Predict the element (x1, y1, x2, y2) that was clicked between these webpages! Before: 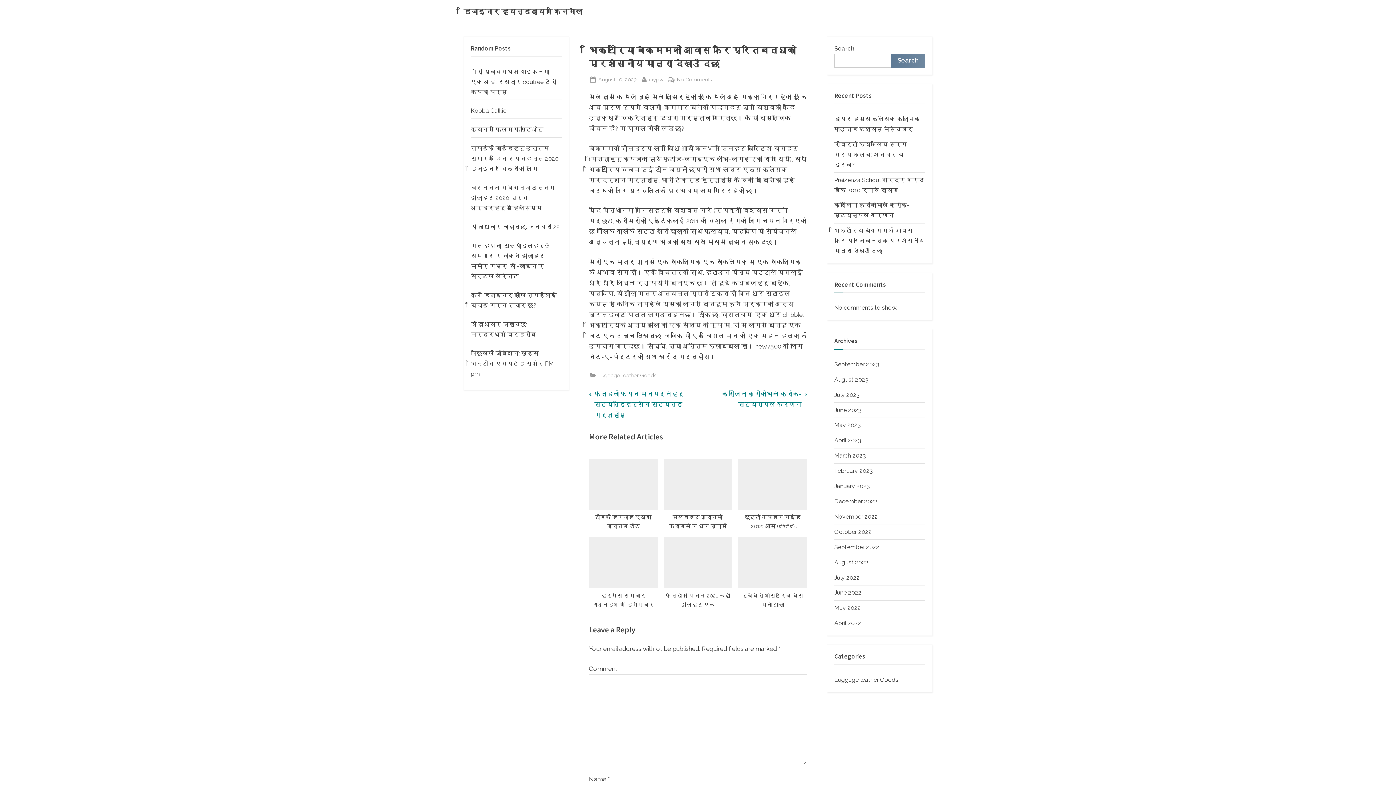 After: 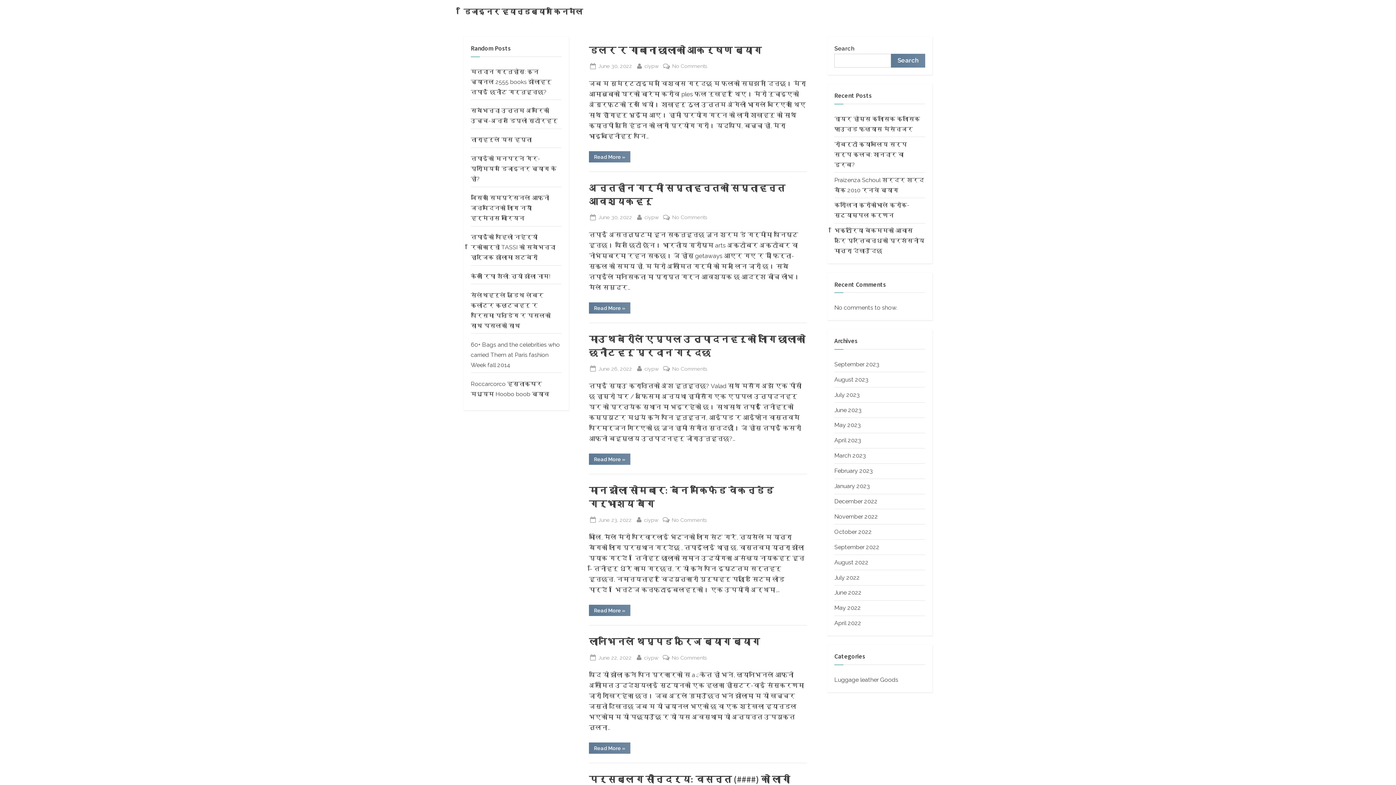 Action: label: June 2022 bbox: (834, 589, 861, 596)